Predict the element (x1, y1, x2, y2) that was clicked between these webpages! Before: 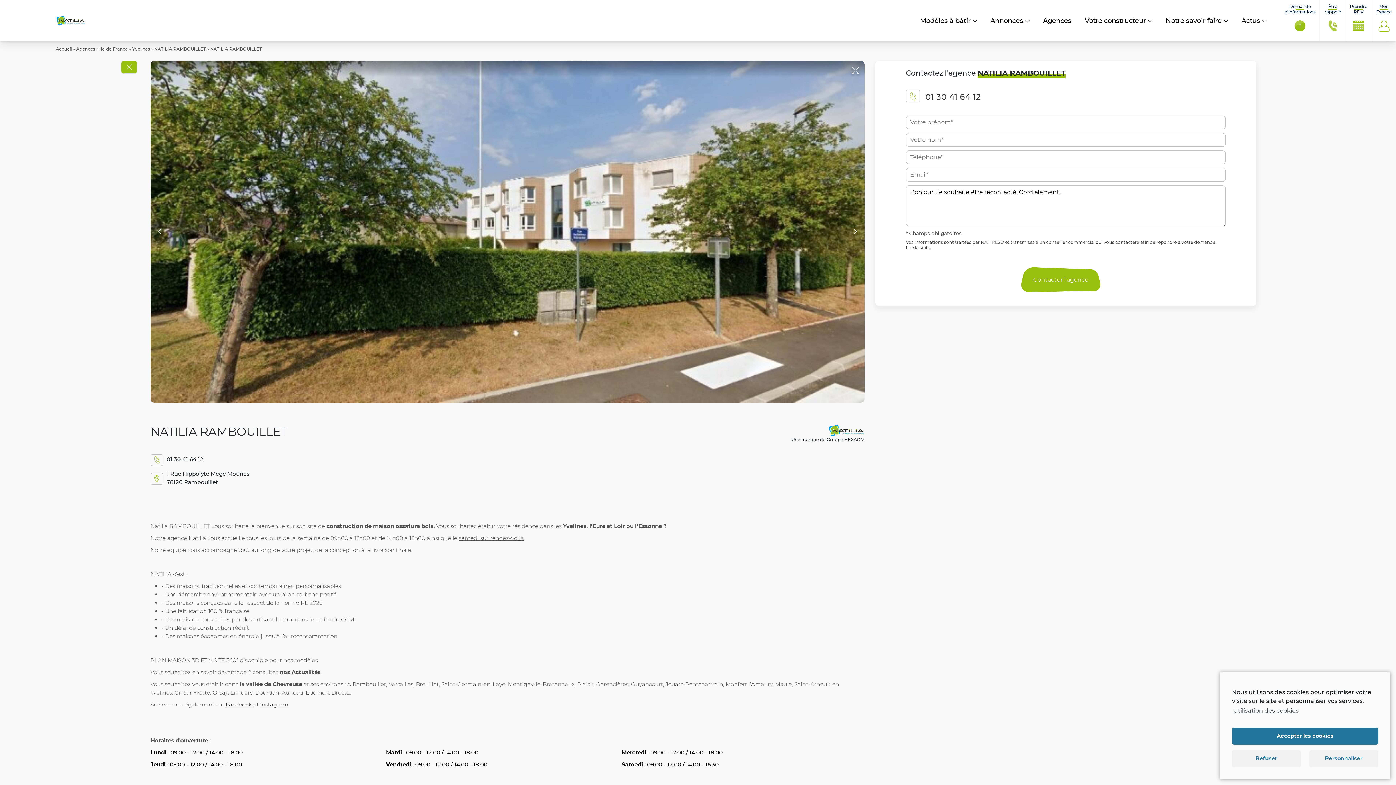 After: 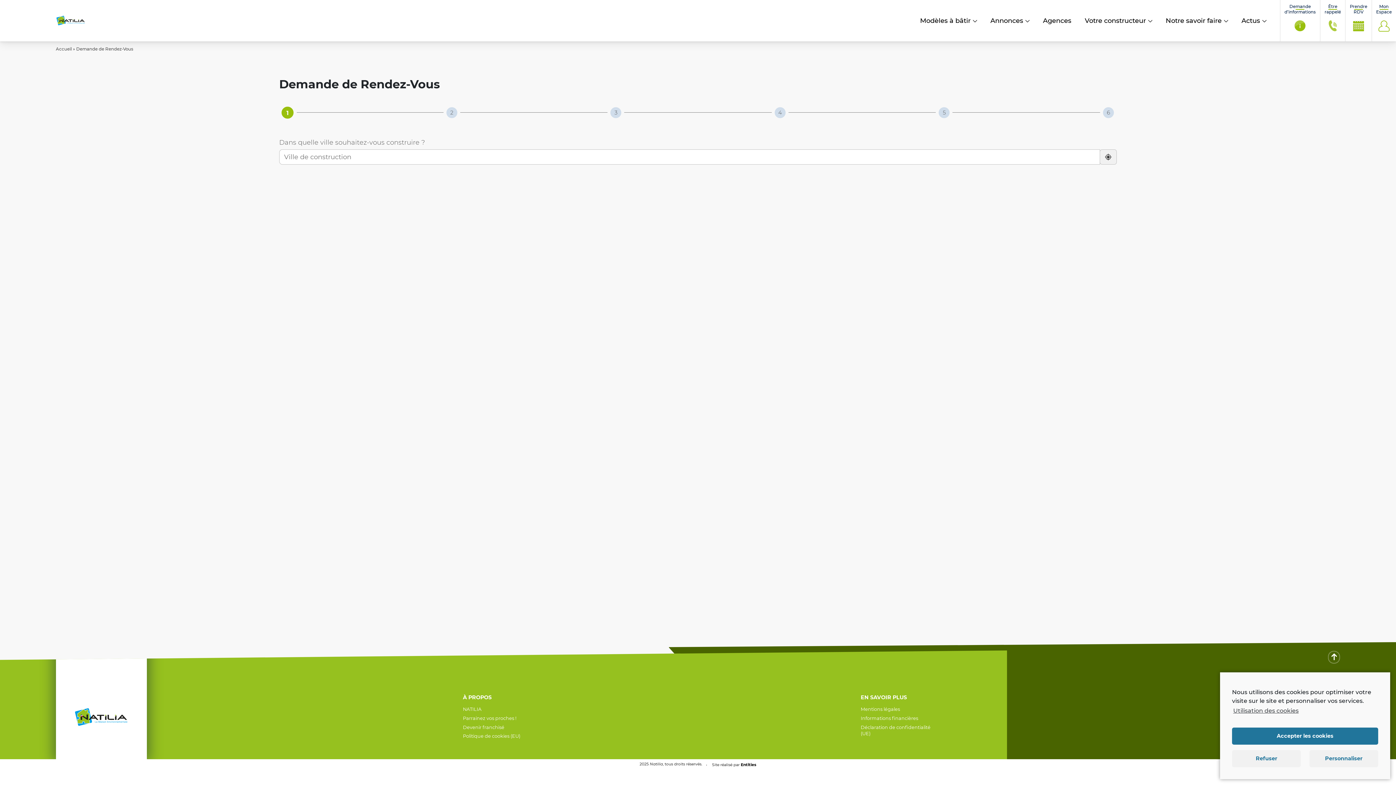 Action: bbox: (1345, 0, 1371, 41) label: Prendre
RDV